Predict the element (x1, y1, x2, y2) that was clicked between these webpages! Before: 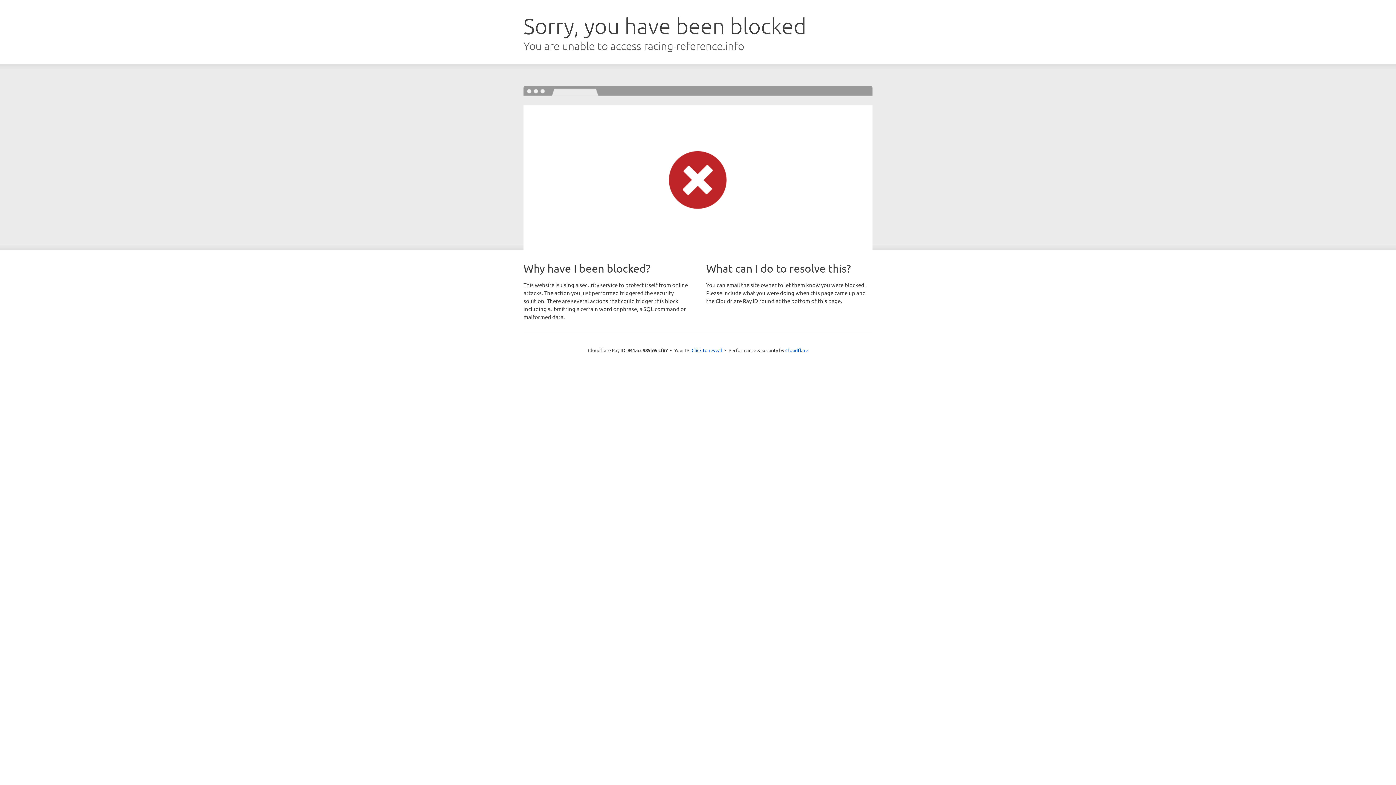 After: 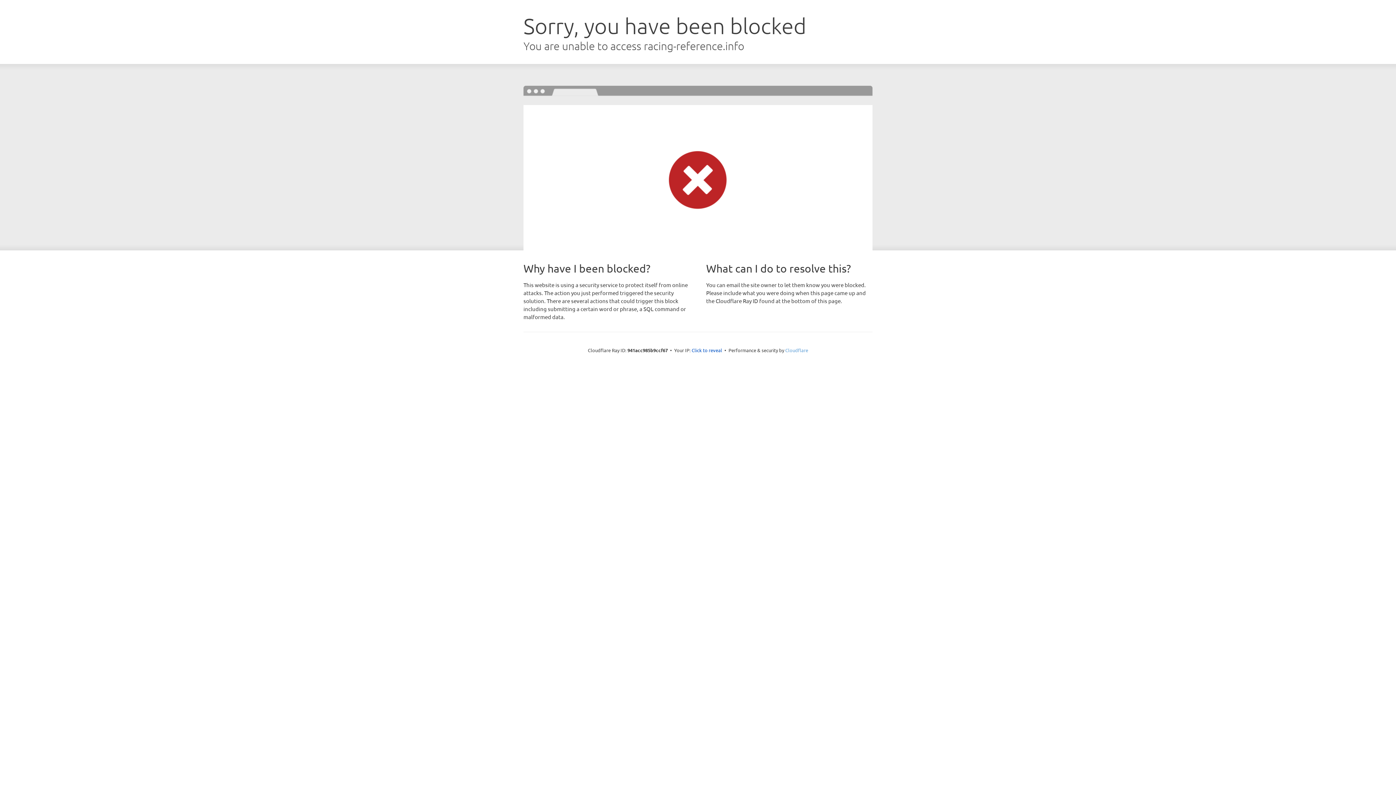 Action: bbox: (785, 347, 808, 353) label: Cloudflare